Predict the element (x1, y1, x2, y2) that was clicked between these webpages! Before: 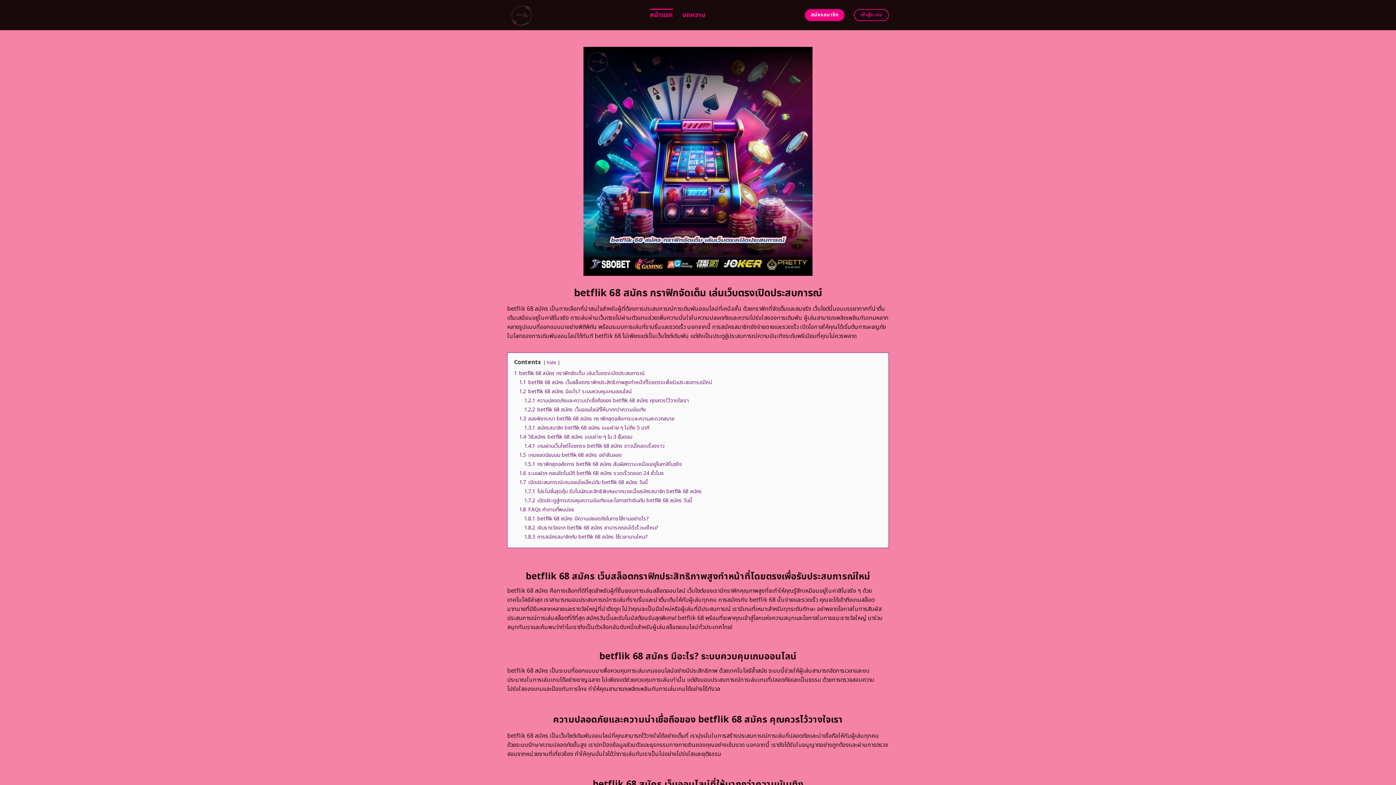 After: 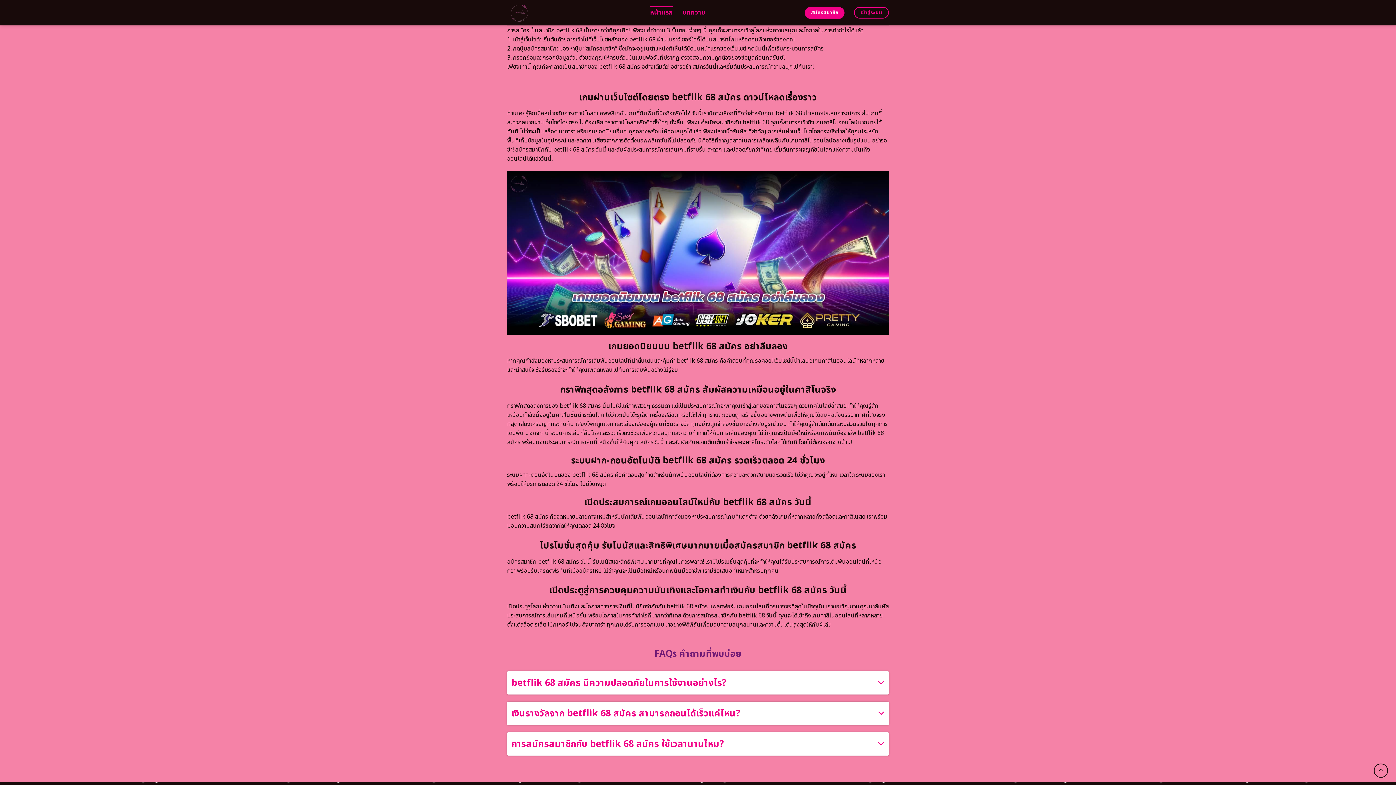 Action: label: 1.4 วิธีสมัคร betflik 68 สมัคร แบบง่าย ๆ ใน 3 ขั้นตอน bbox: (519, 433, 632, 440)